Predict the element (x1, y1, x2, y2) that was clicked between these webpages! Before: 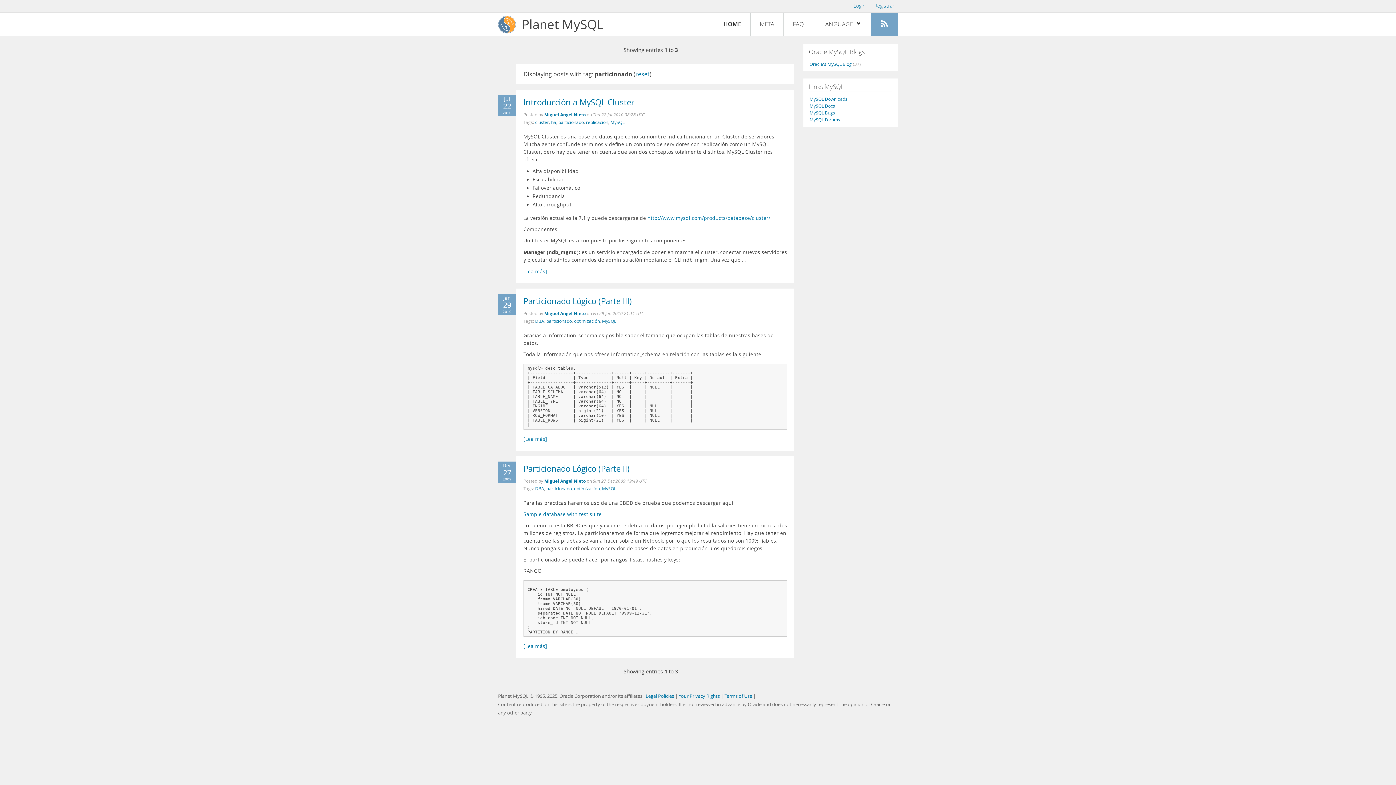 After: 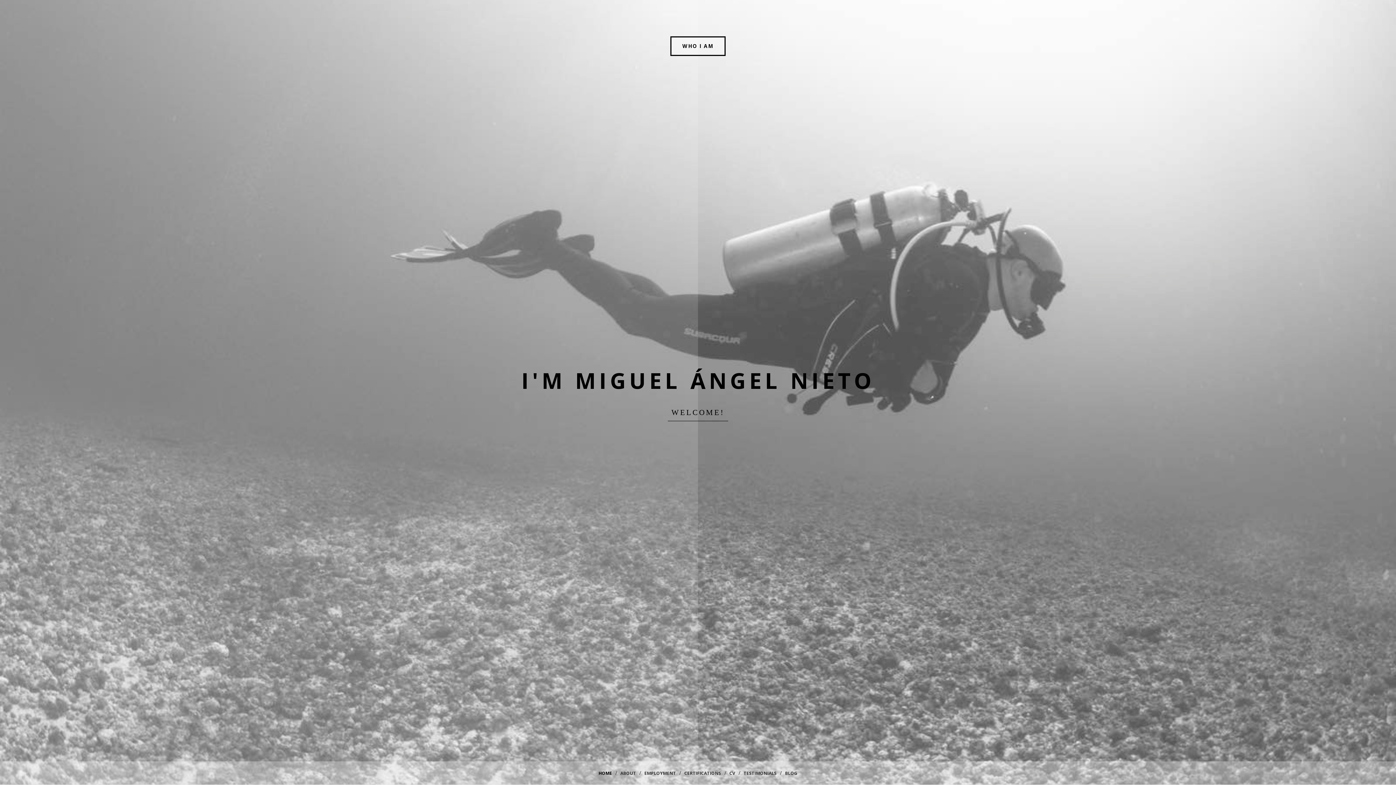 Action: bbox: (544, 310, 585, 316) label: Miguel Angel Nieto